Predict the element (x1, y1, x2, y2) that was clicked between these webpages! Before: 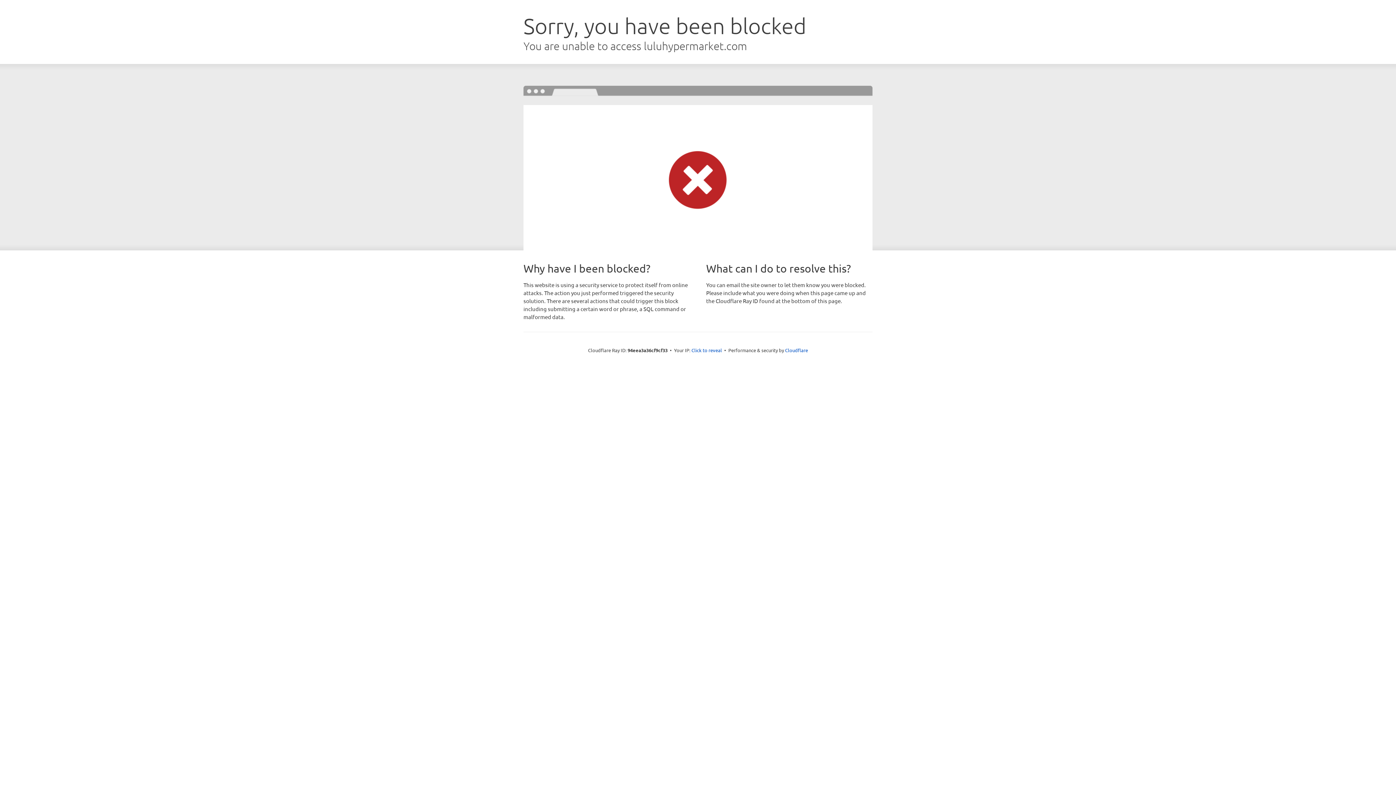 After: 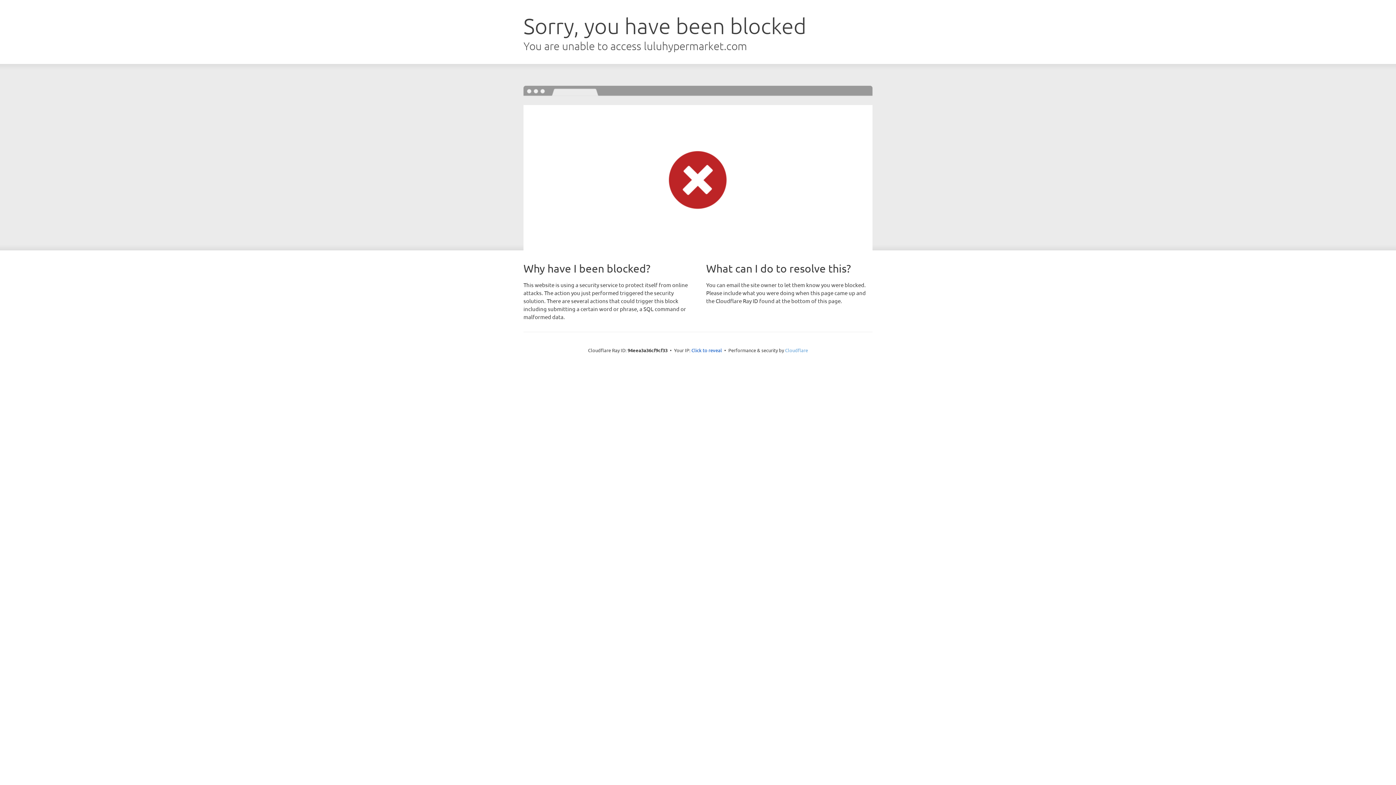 Action: bbox: (785, 347, 808, 353) label: Cloudflare